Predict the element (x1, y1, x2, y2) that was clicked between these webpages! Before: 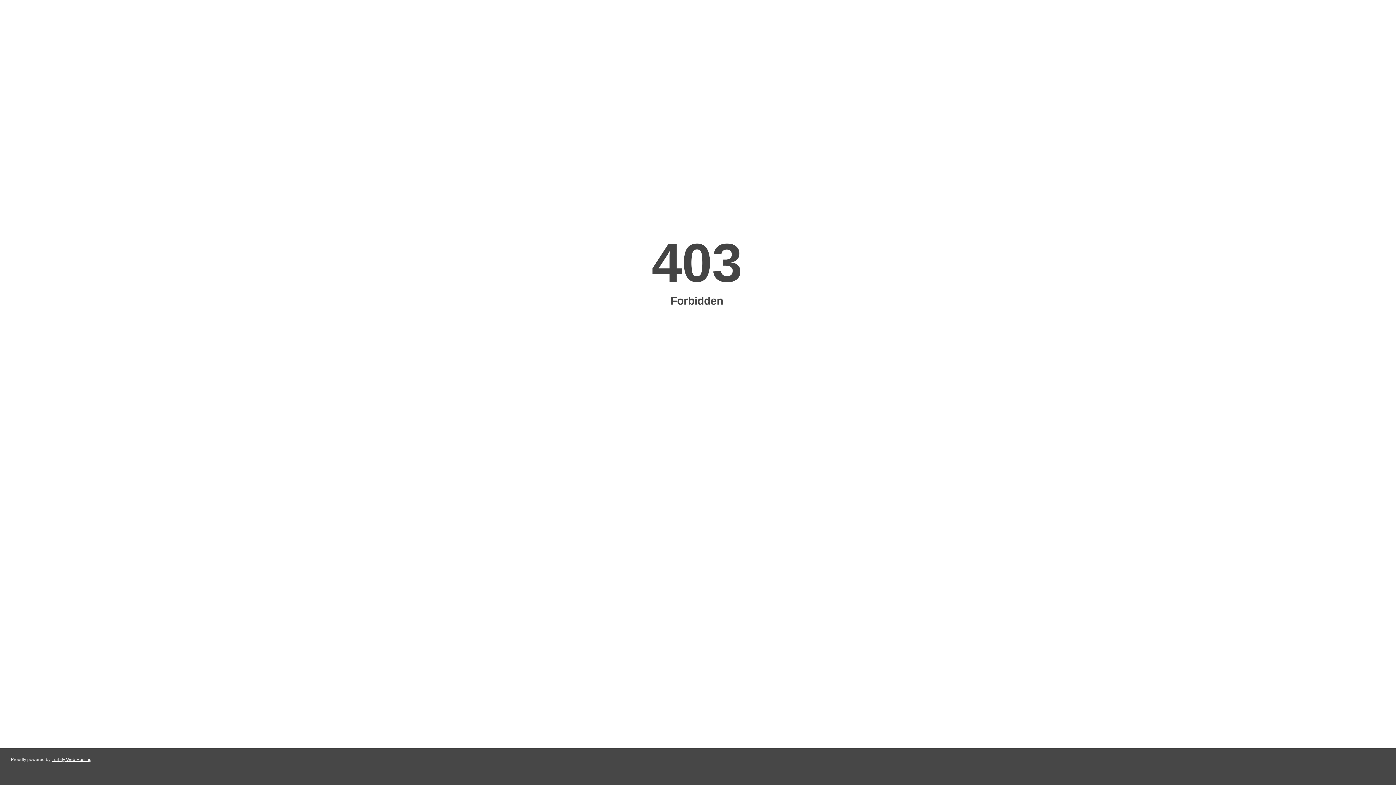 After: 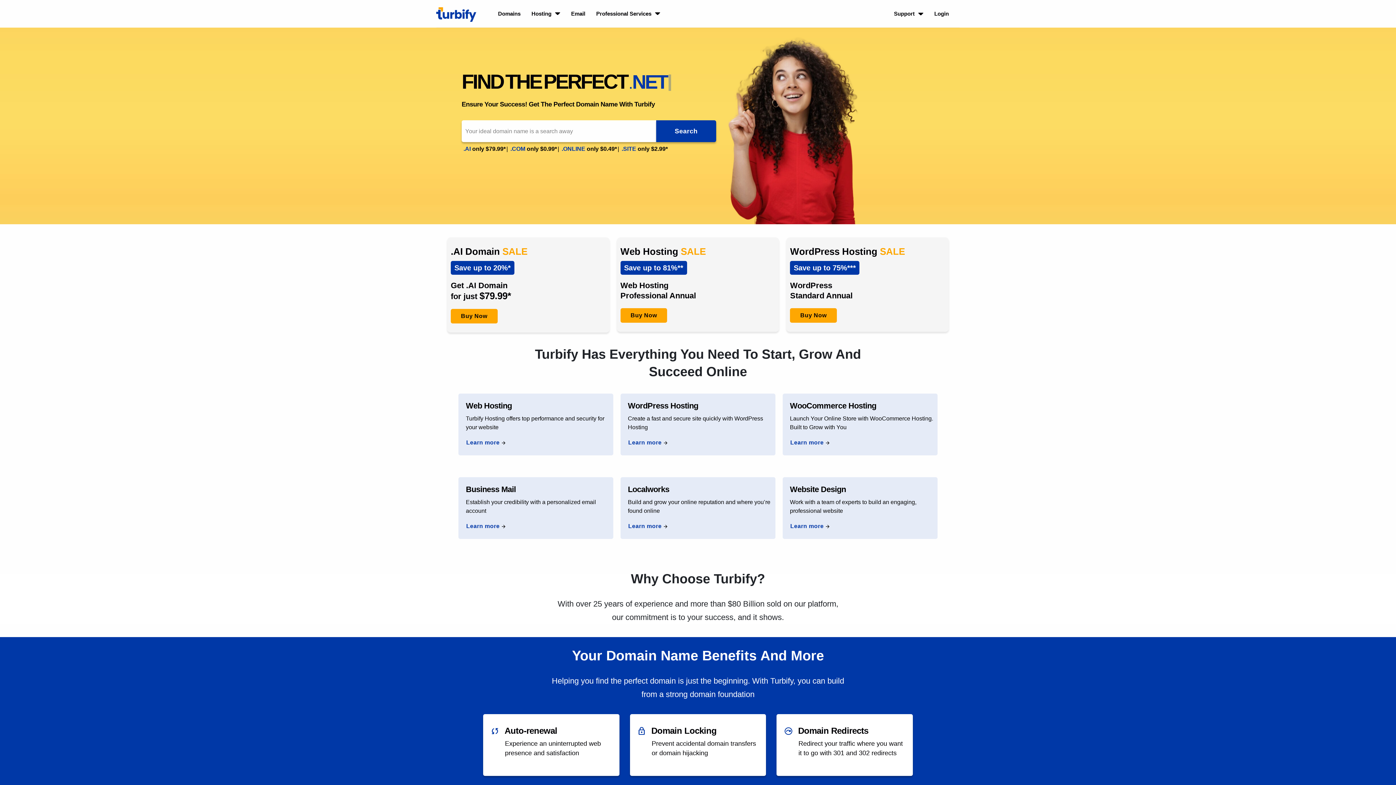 Action: bbox: (51, 757, 91, 762) label: Turbify Web Hosting